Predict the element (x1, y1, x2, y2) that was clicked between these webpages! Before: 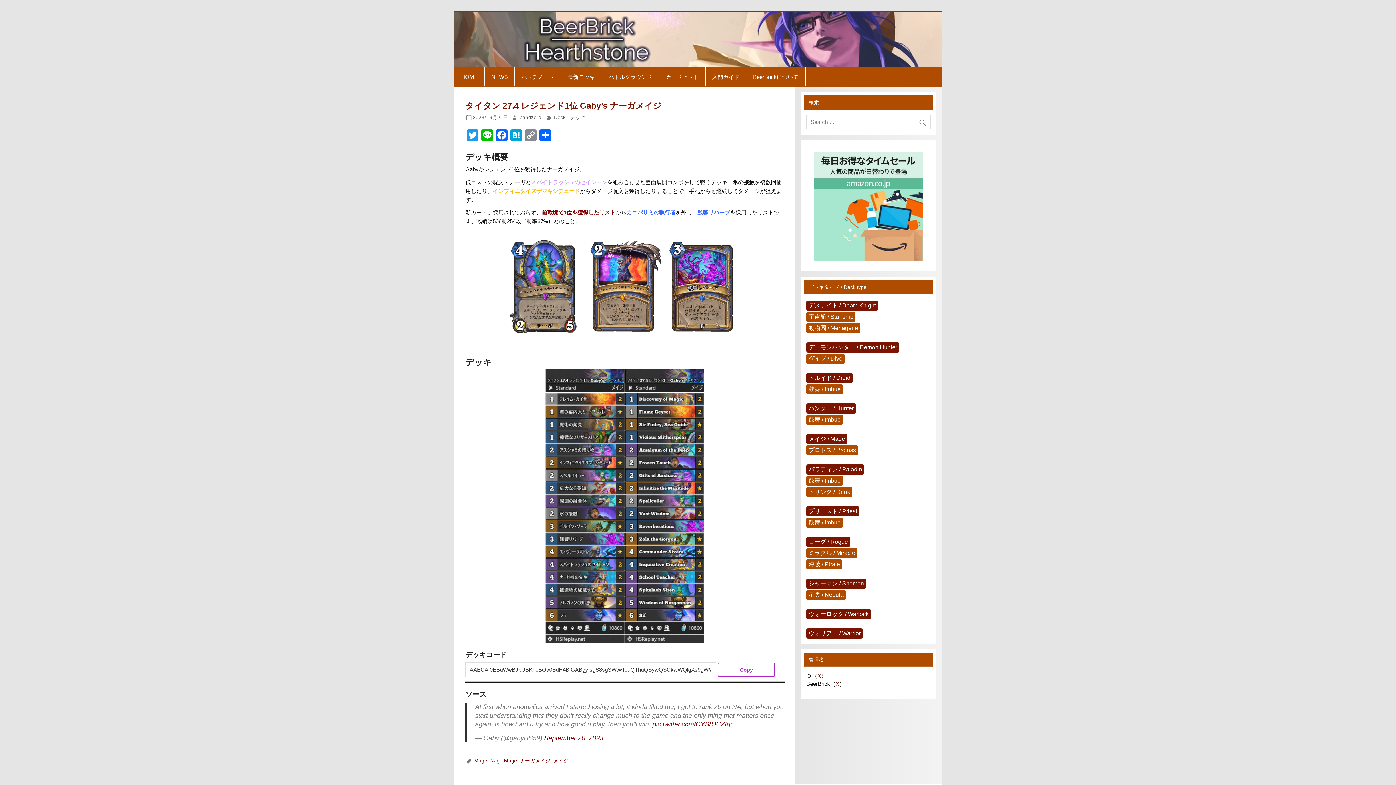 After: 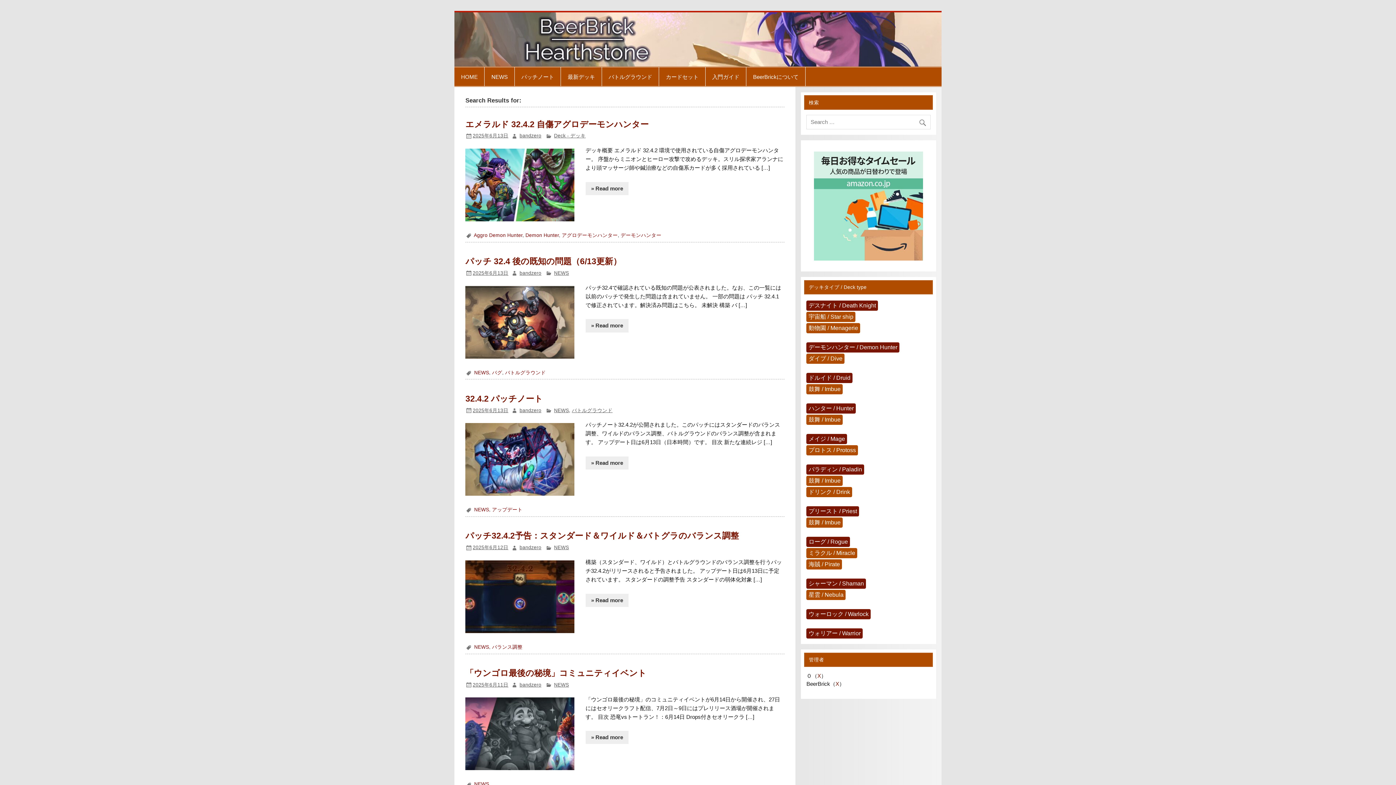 Action: bbox: (918, 114, 930, 127)